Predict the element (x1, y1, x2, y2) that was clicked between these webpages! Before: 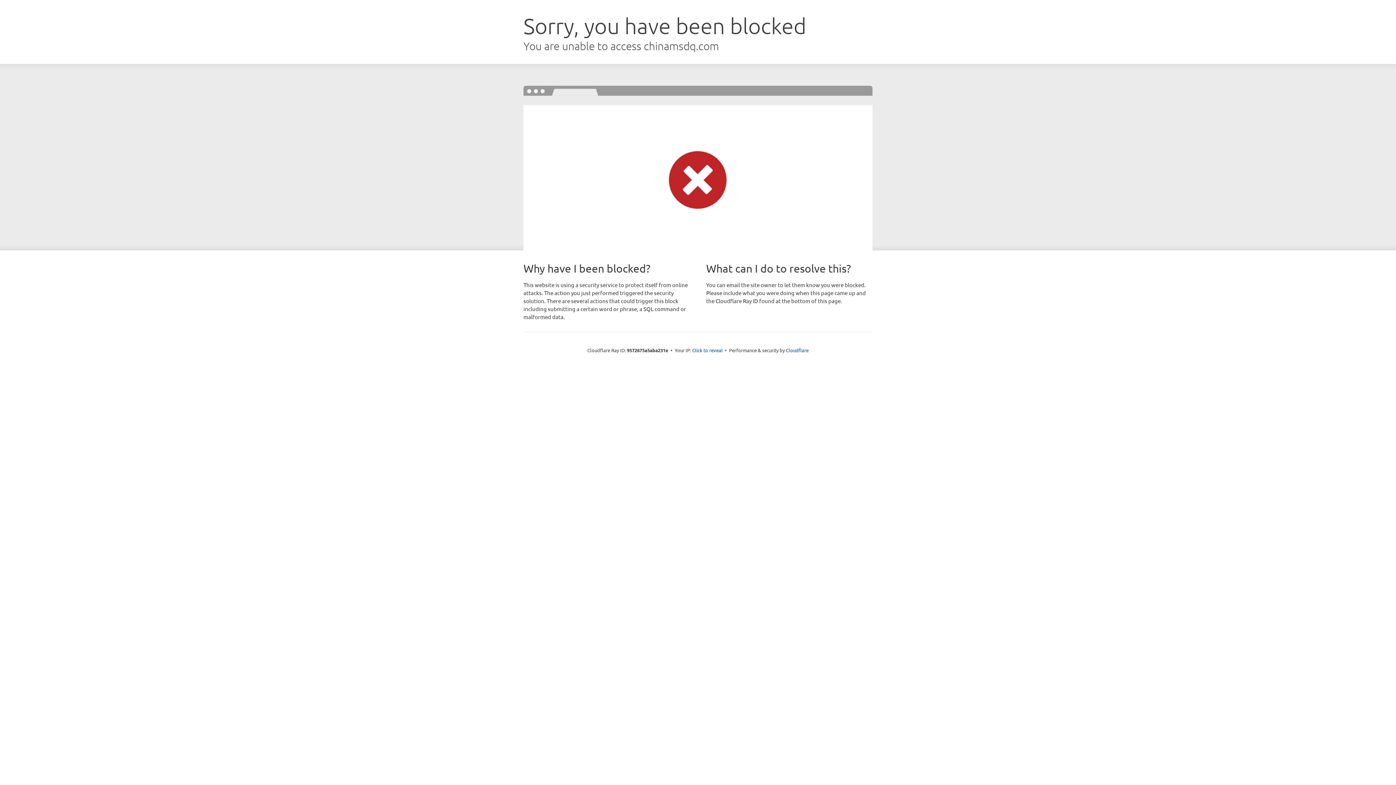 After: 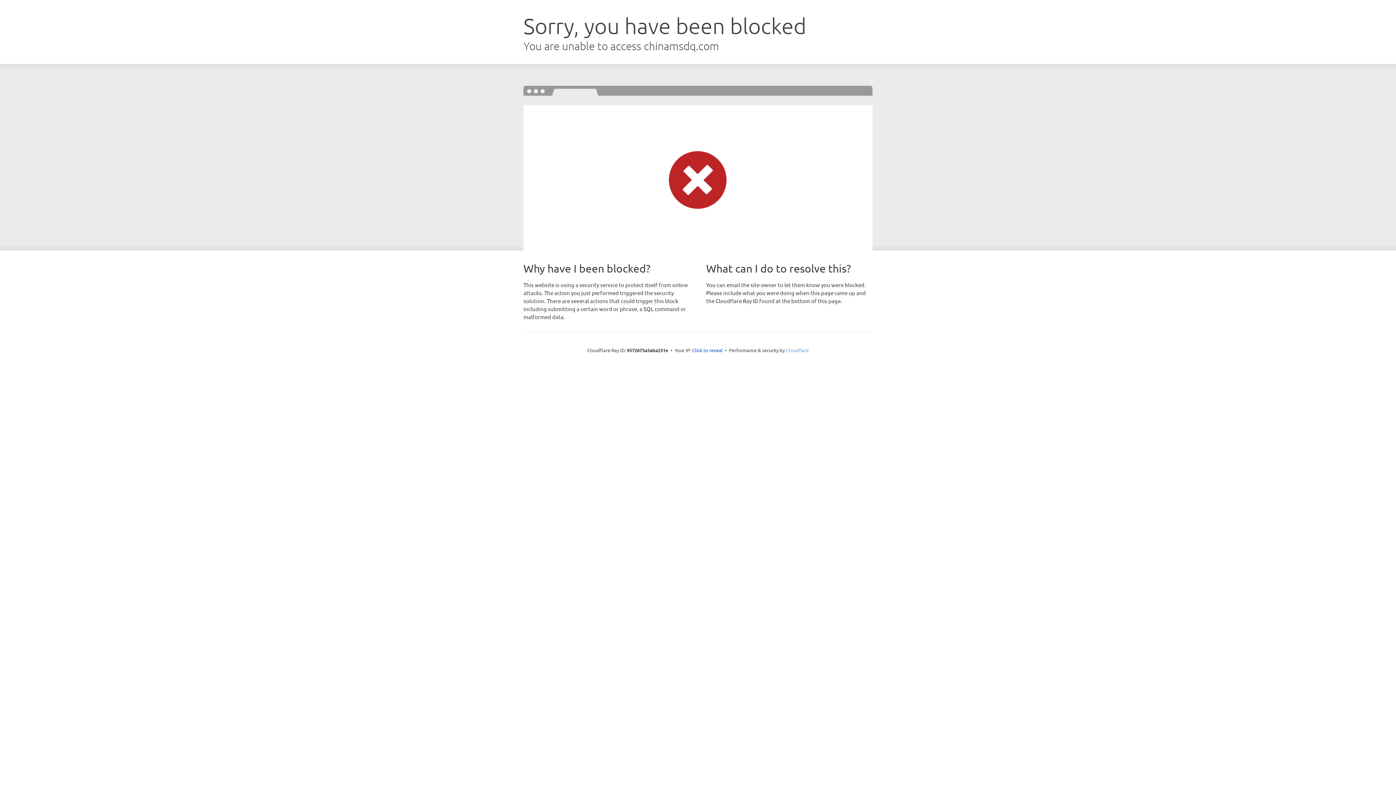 Action: label: Cloudflare bbox: (786, 347, 808, 353)